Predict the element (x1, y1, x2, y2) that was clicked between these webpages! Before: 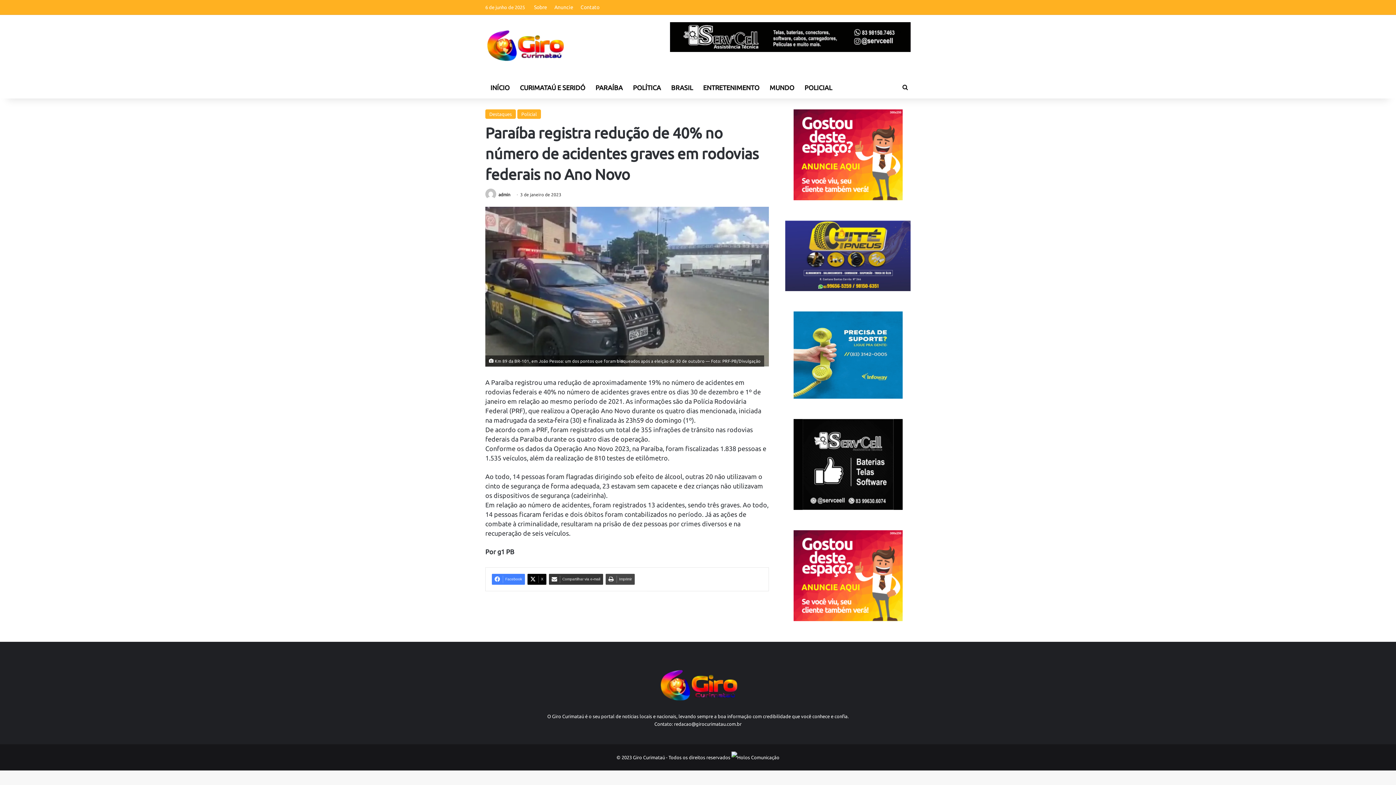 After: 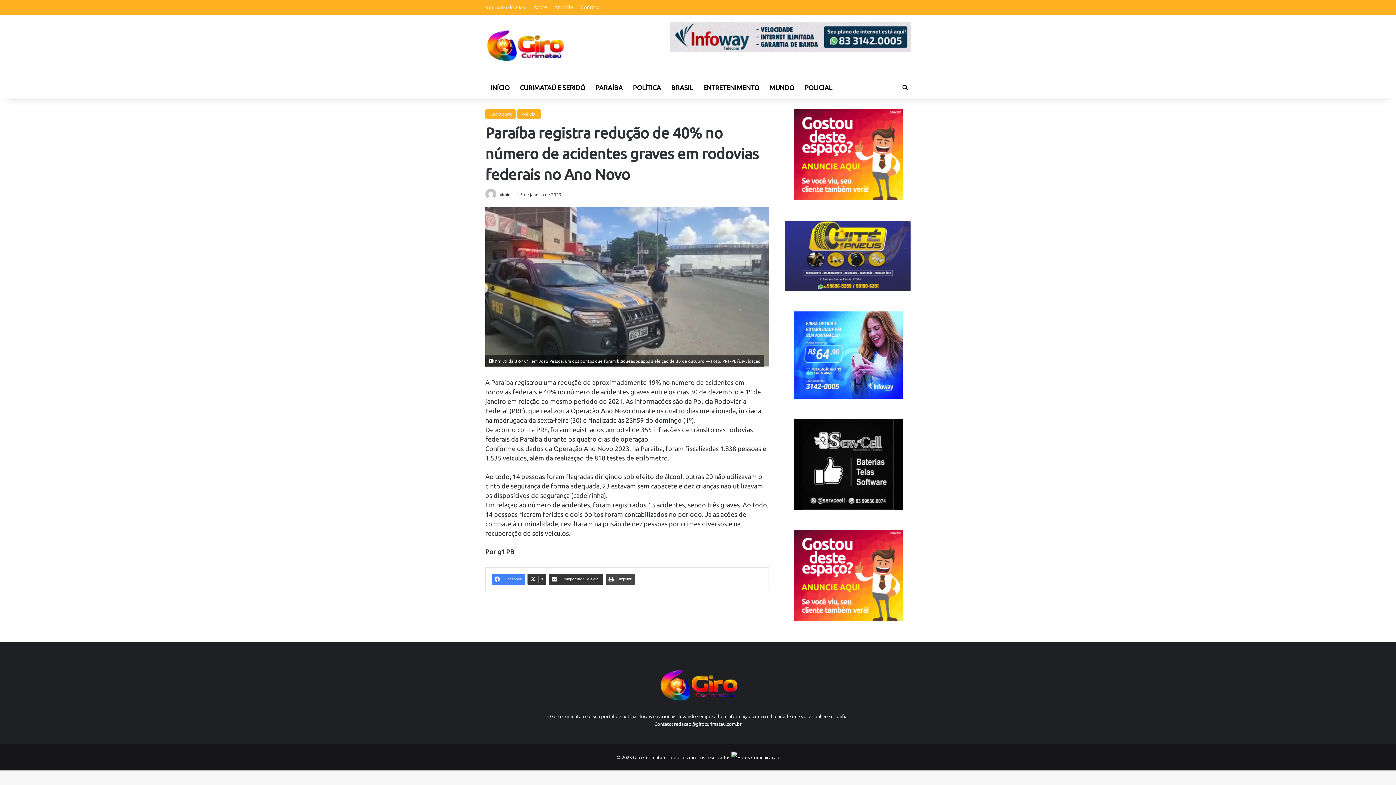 Action: bbox: (527, 574, 546, 584) label: X